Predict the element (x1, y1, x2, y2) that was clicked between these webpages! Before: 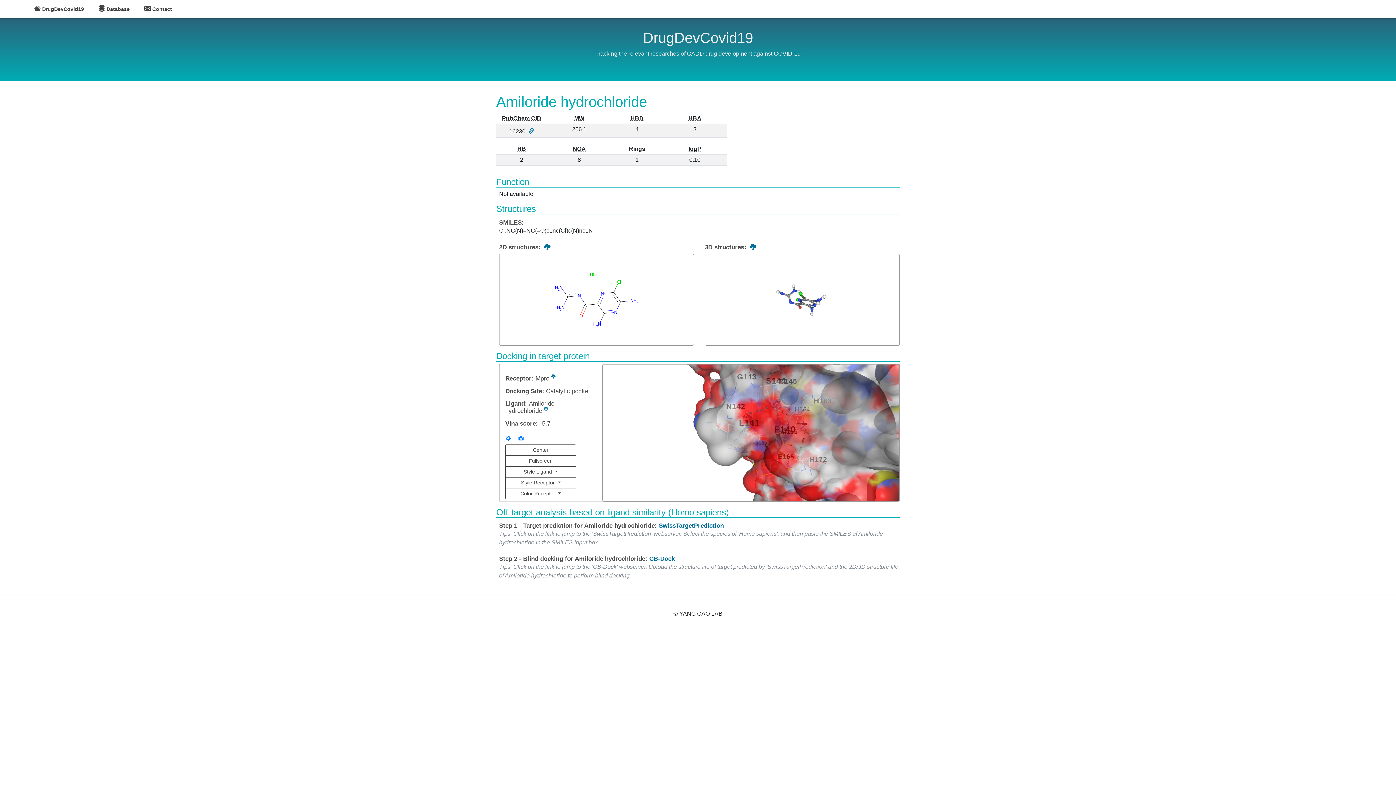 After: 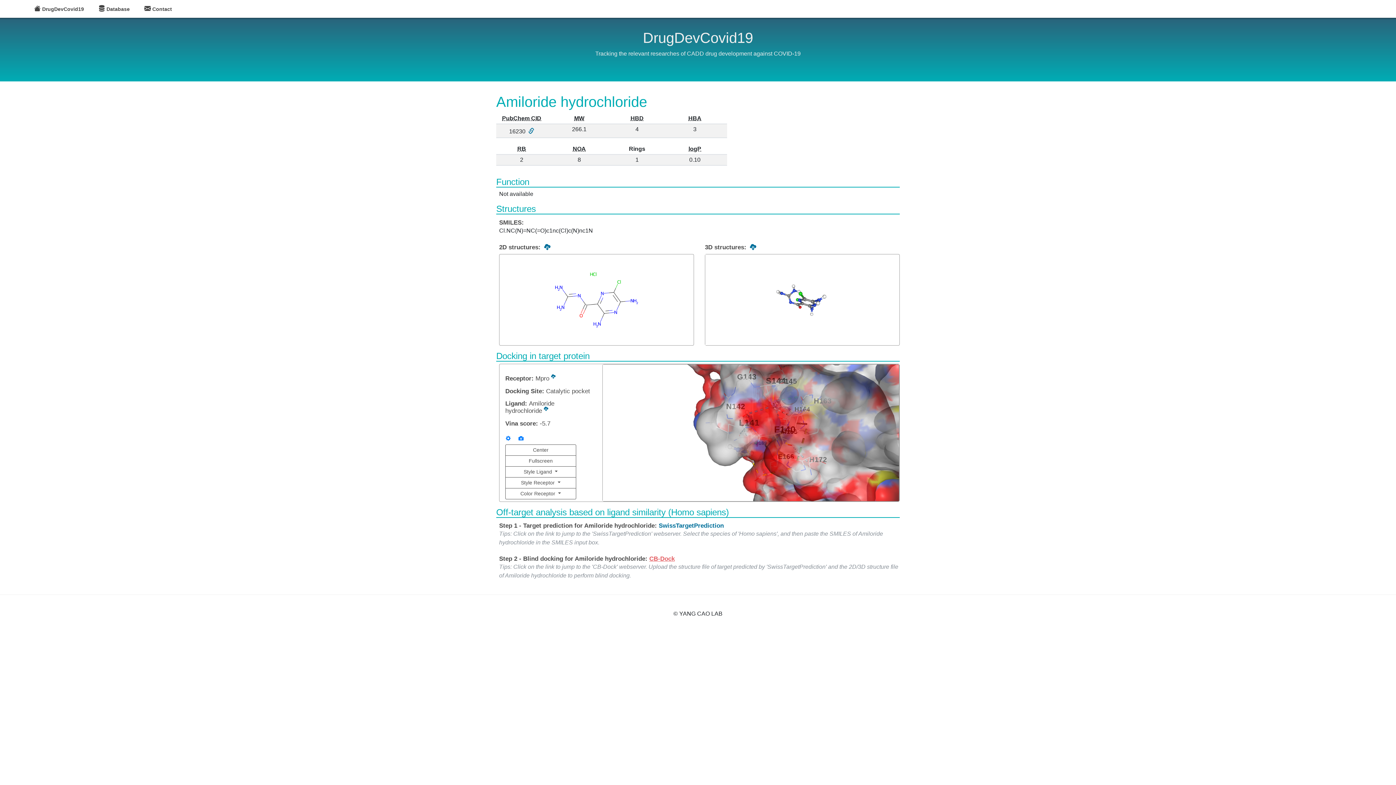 Action: bbox: (649, 555, 674, 562) label: CB-Dock